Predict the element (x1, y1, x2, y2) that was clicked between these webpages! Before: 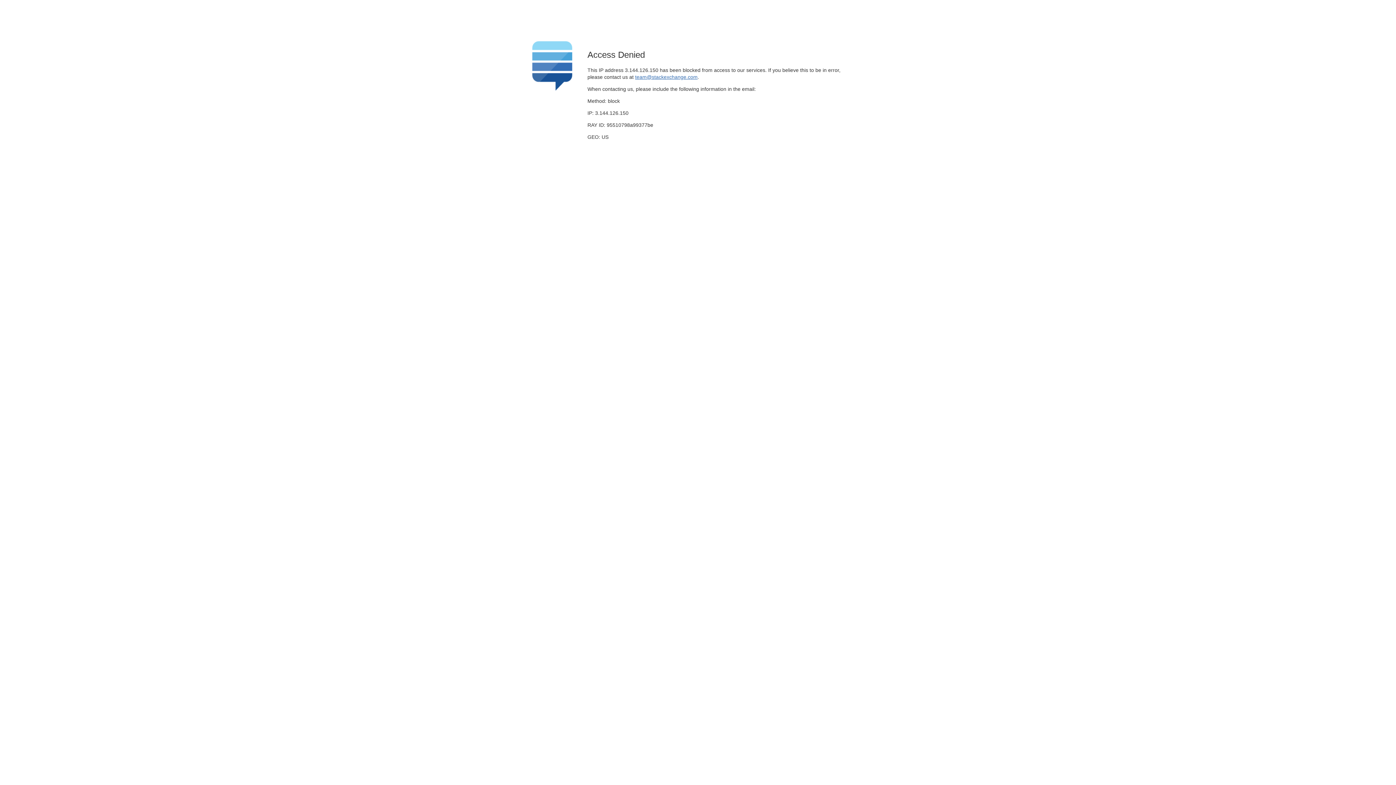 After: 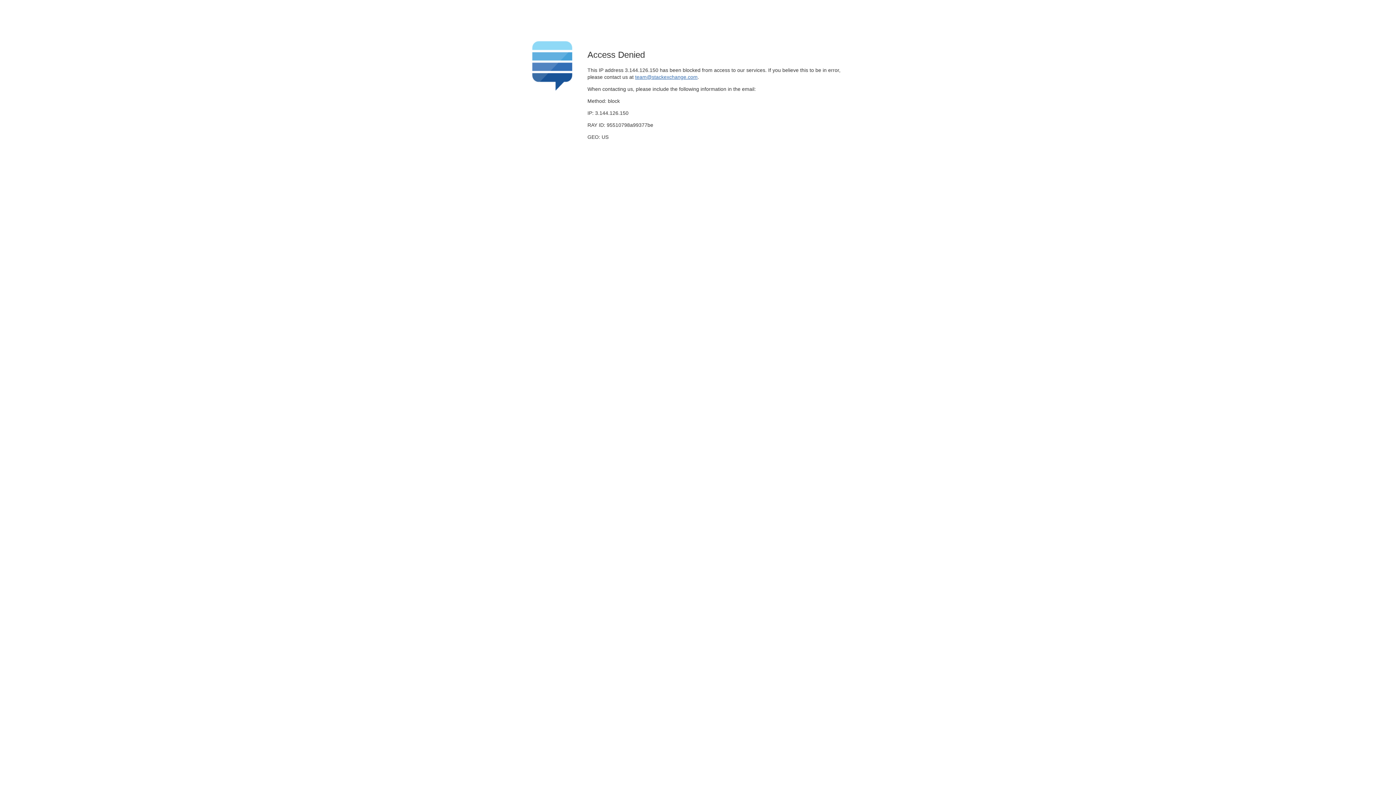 Action: label: team@stackexchange.com bbox: (635, 74, 697, 79)